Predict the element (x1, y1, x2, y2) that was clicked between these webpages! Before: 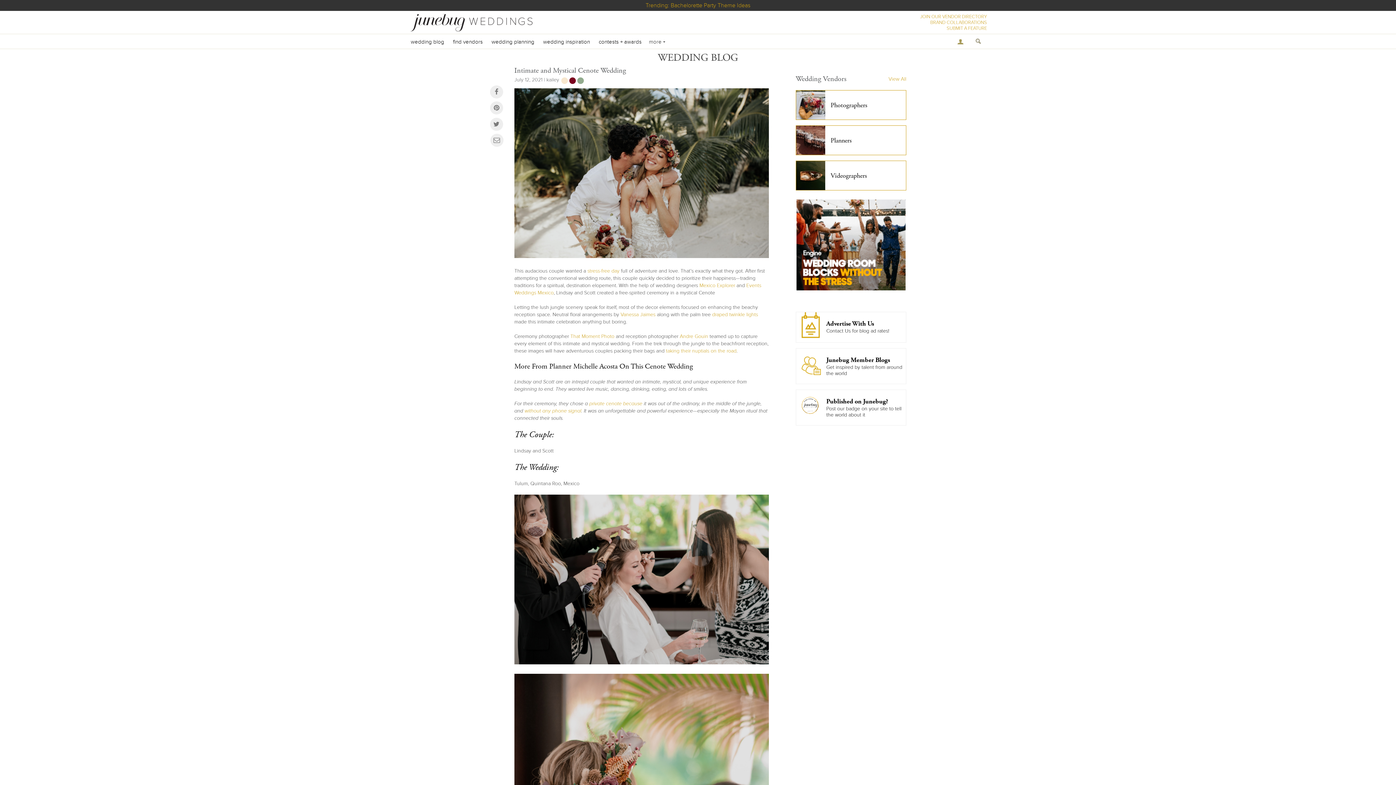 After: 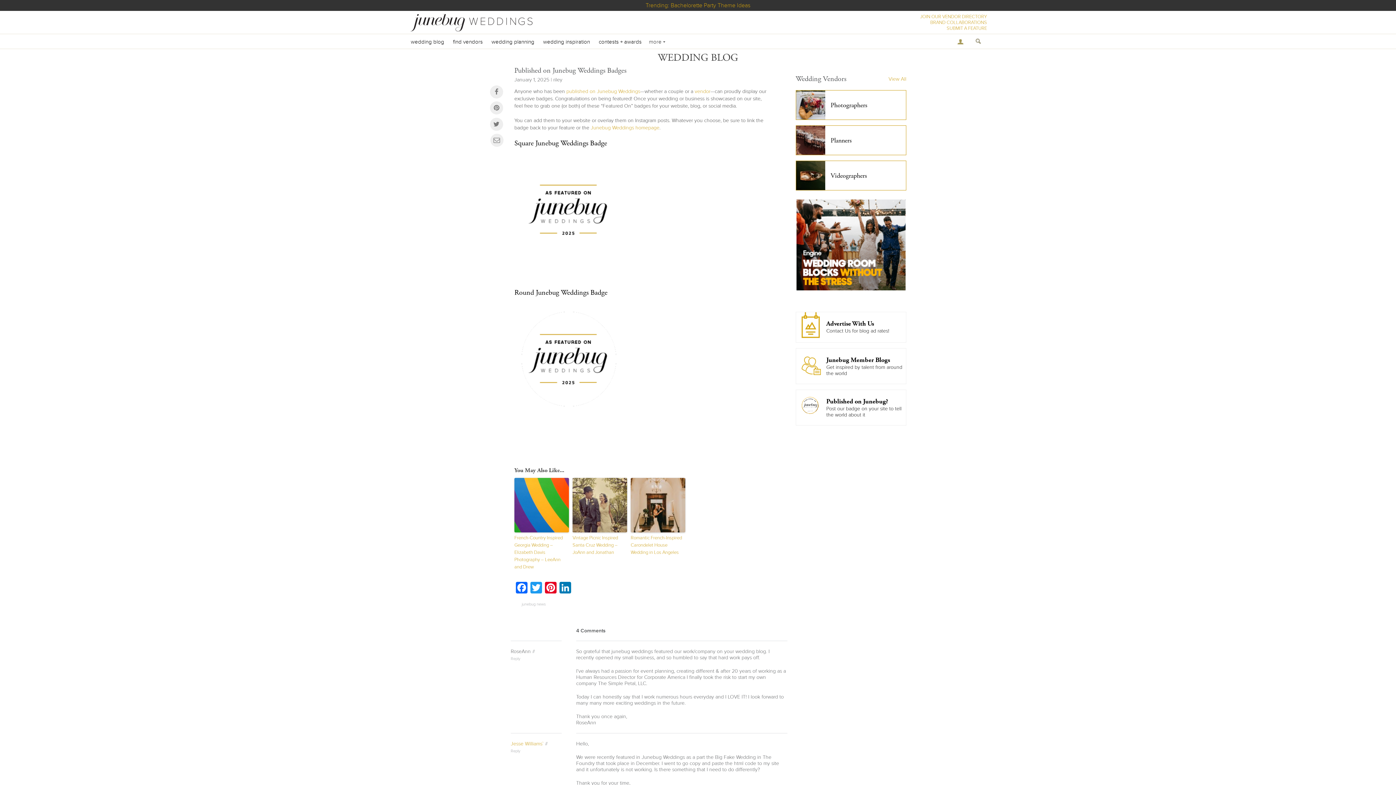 Action: label: Published on Junebug?

Post our badge on your site to tell the world about it bbox: (790, 390, 911, 425)